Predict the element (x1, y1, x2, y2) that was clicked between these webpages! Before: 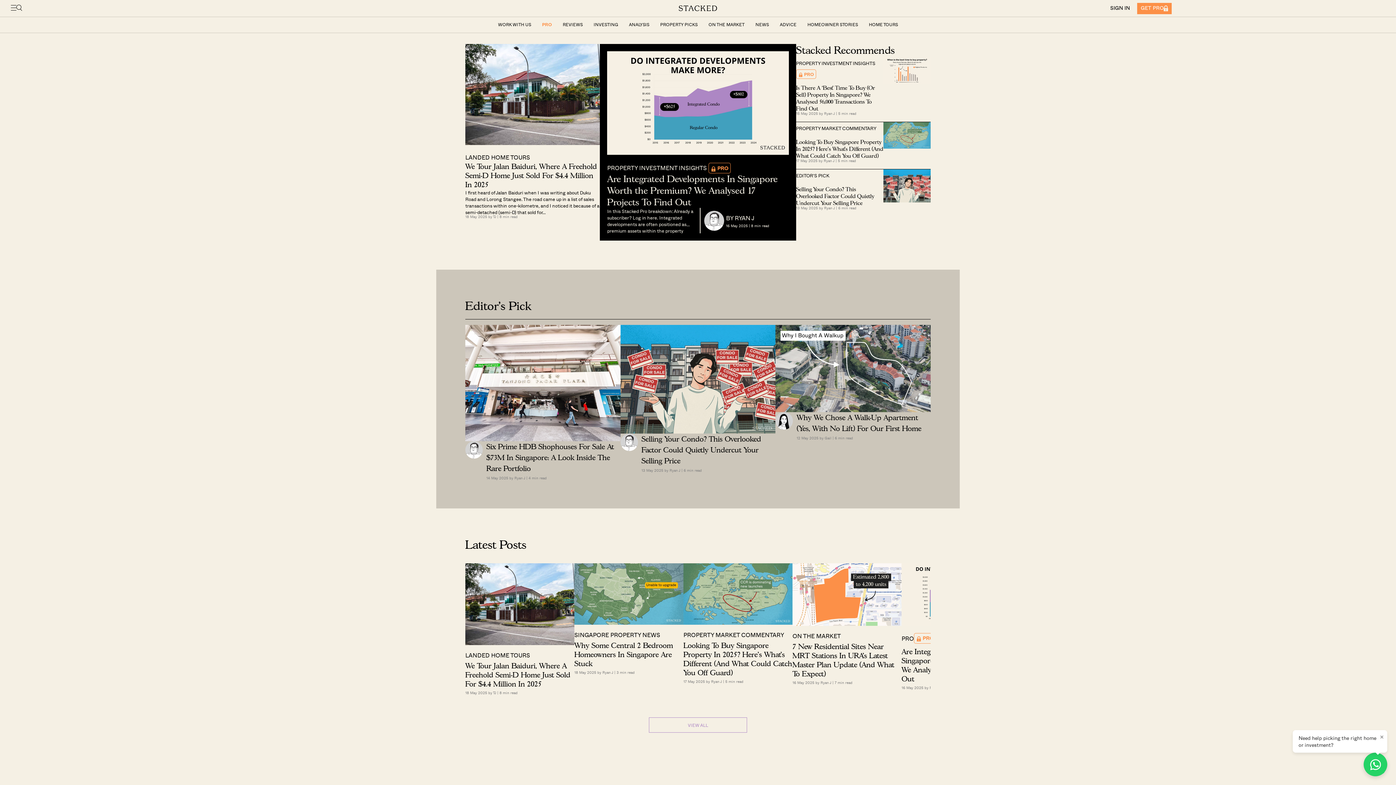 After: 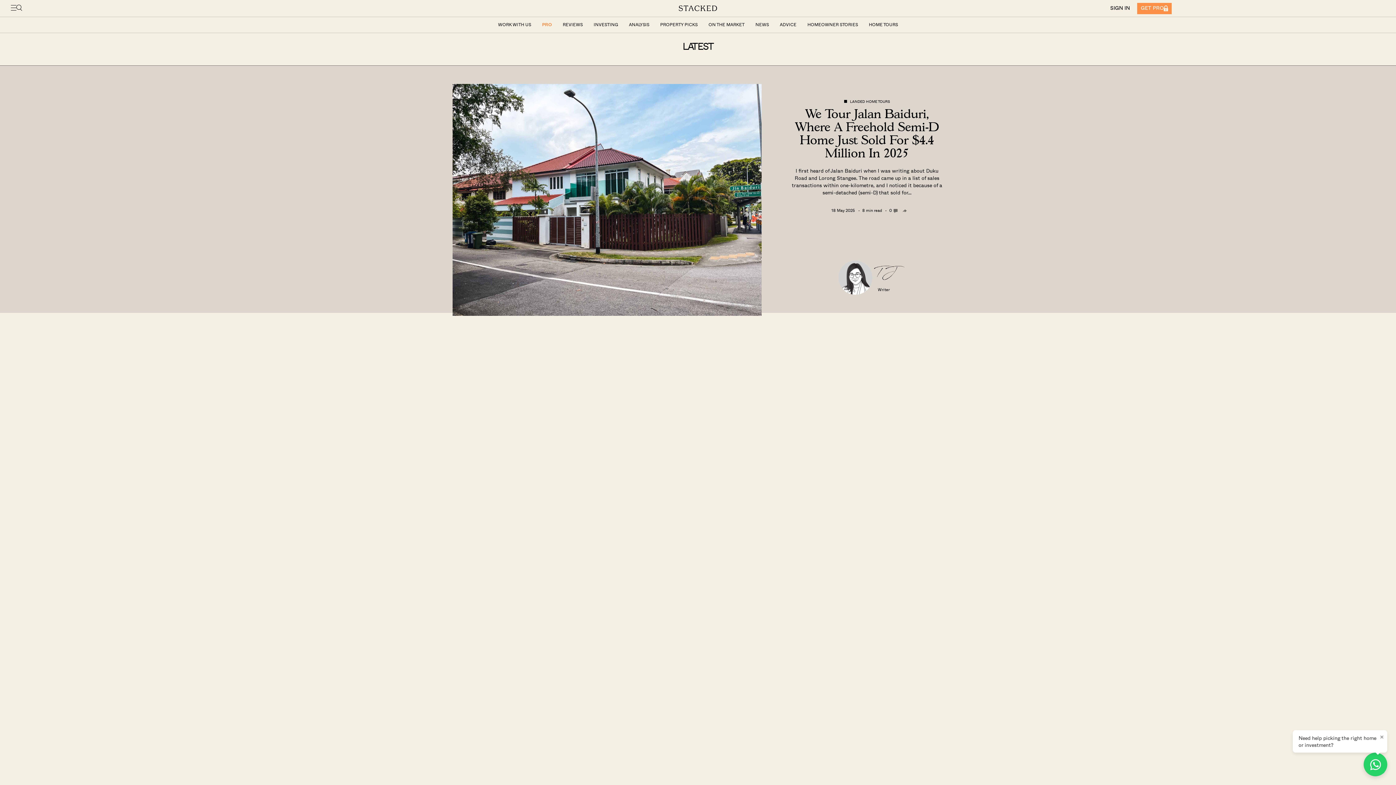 Action: bbox: (649, 717, 747, 733) label: VIEW ALL